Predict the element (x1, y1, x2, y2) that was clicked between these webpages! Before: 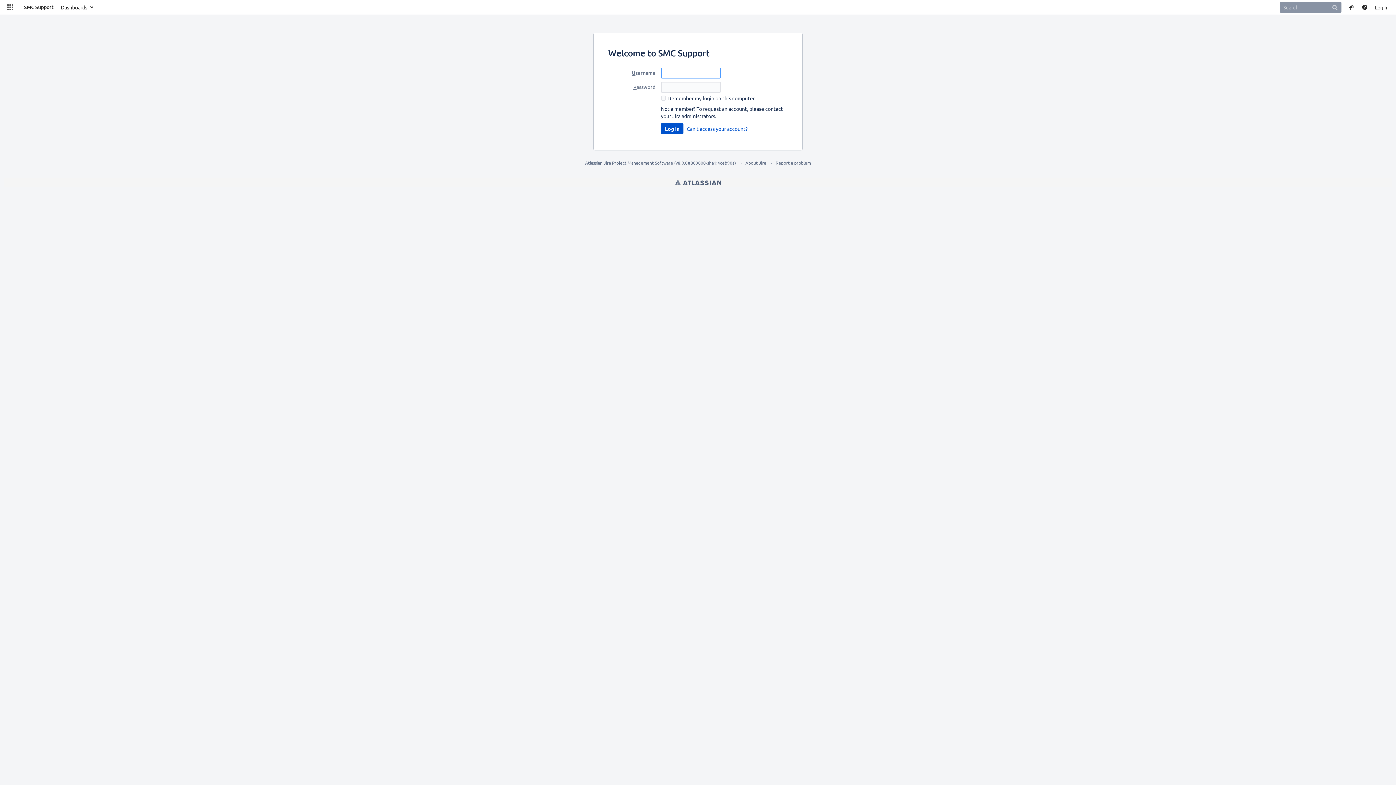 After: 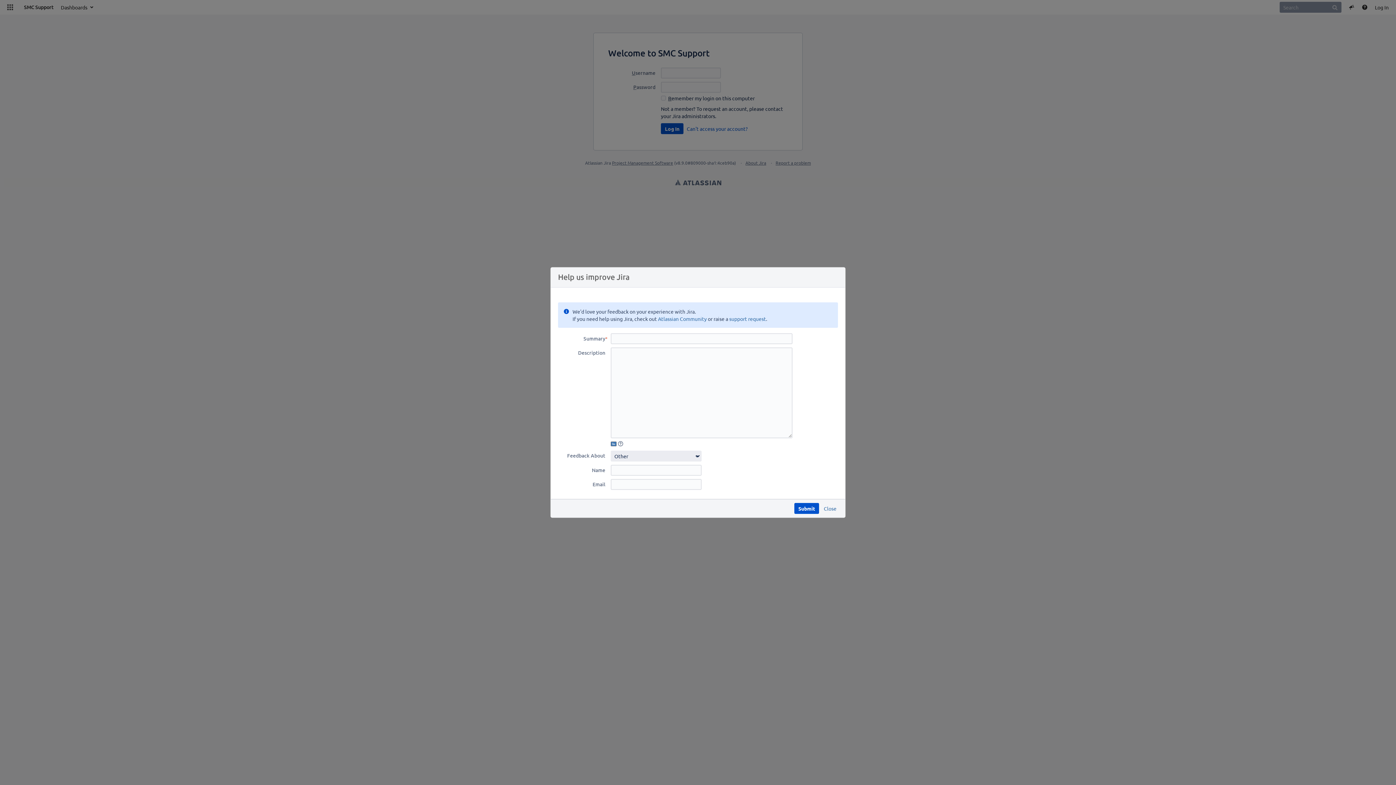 Action: label: Give feedback to Atlassian bbox: (1345, 0, 1358, 14)